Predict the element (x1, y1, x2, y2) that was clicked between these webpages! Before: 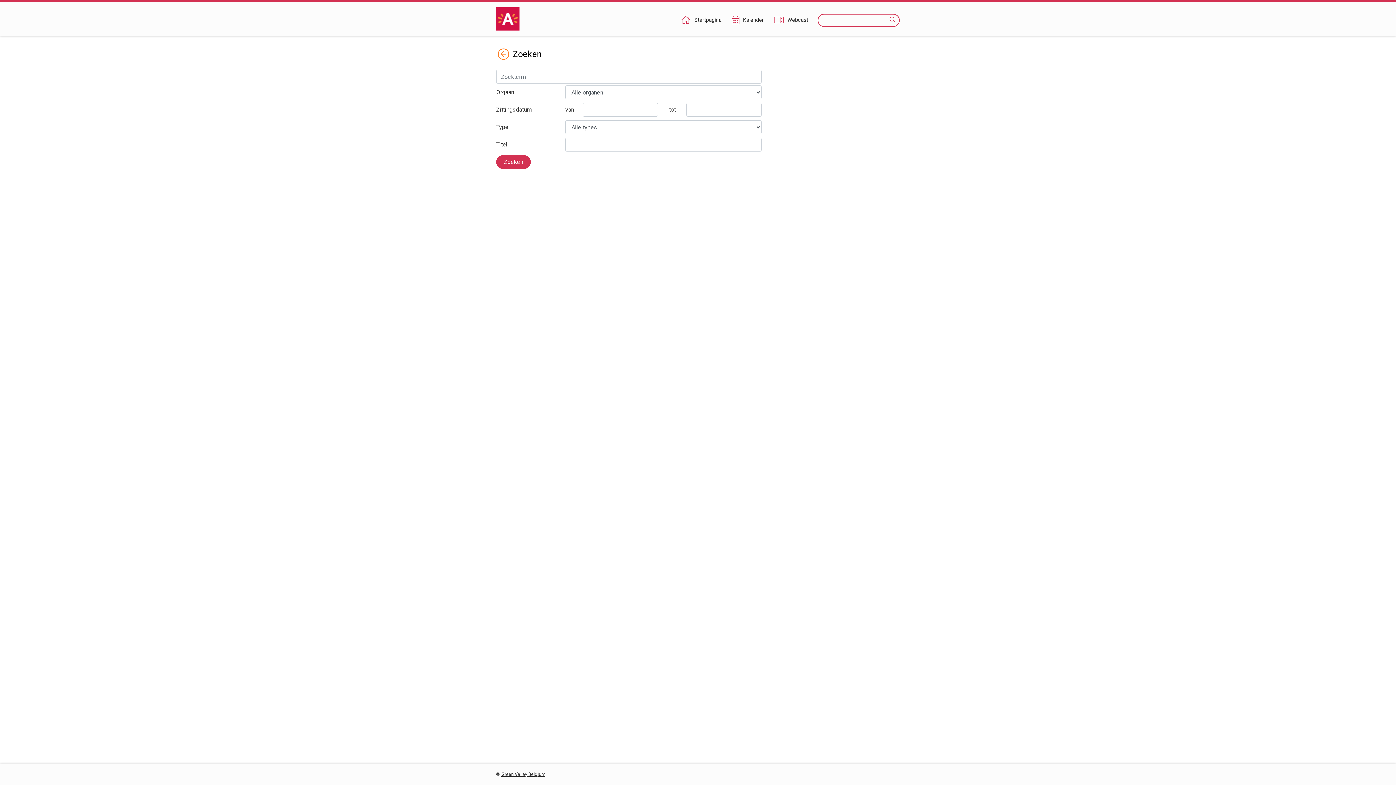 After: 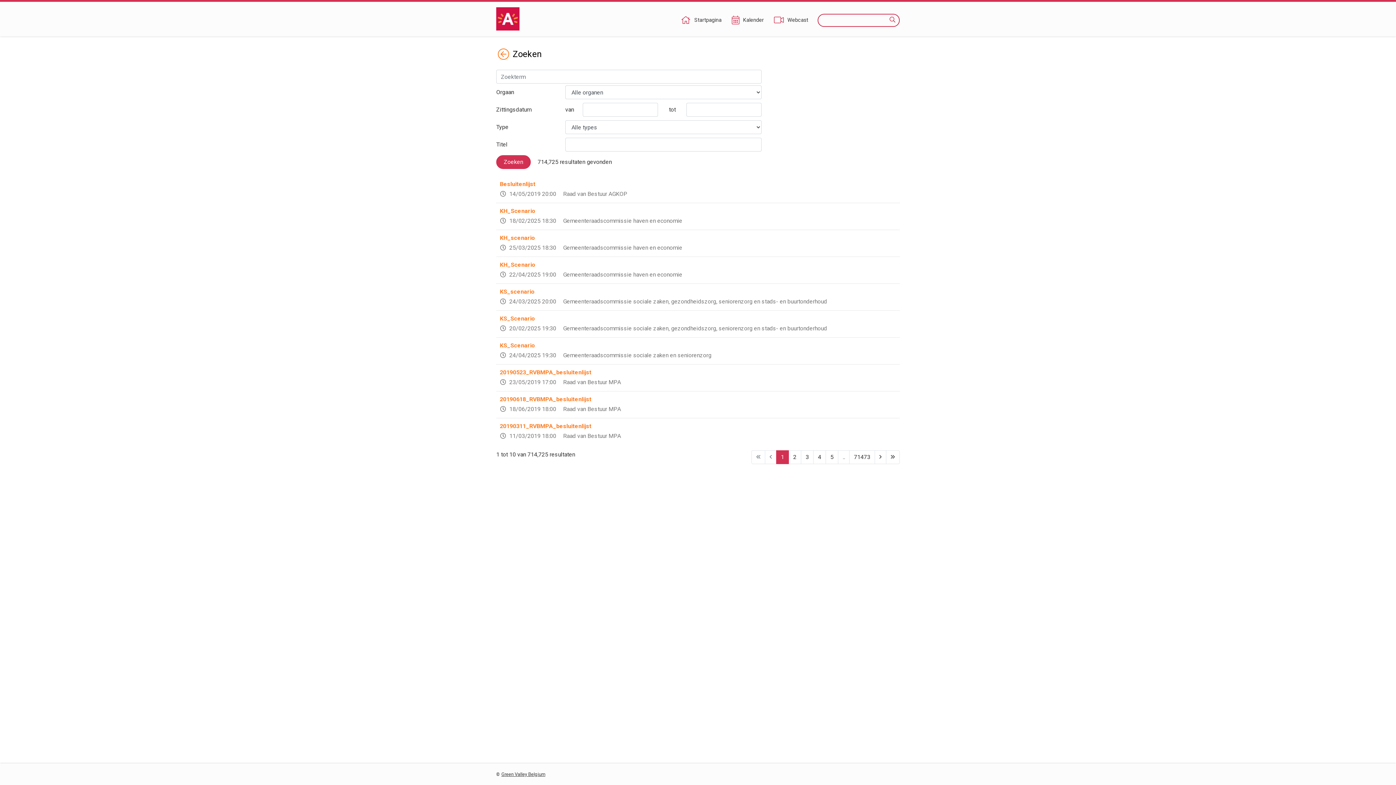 Action: bbox: (496, 155, 530, 169) label: Zoeken